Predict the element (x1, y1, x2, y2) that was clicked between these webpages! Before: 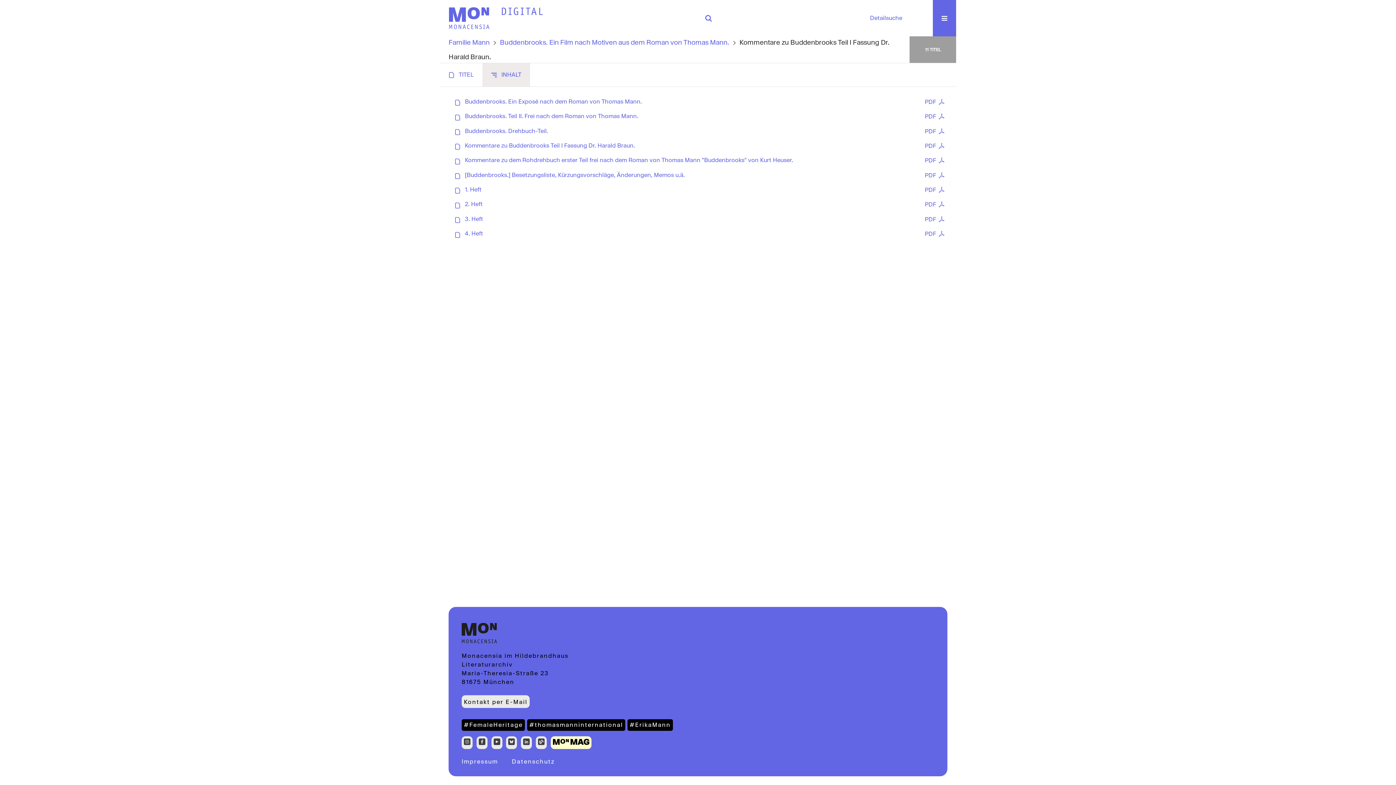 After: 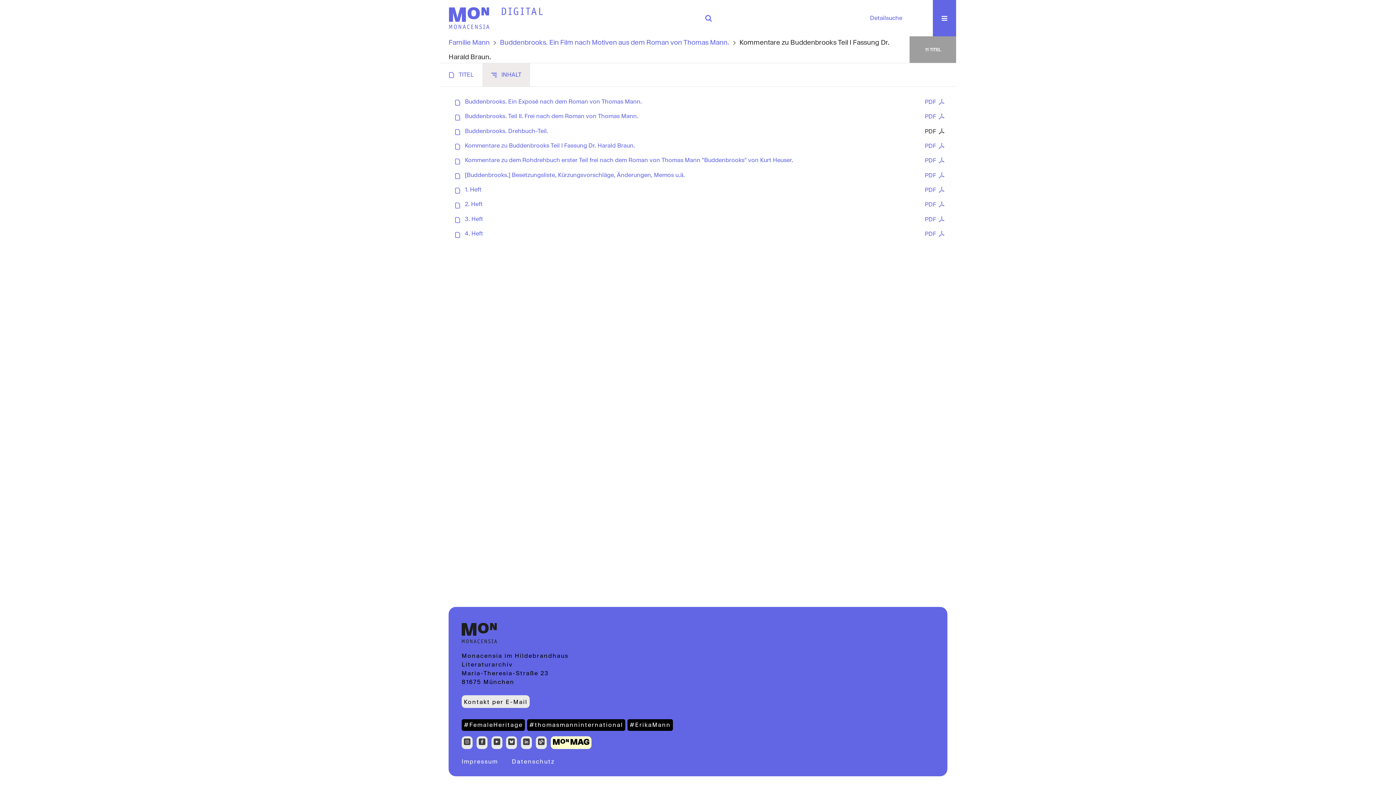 Action: label: PDF  bbox: (920, 125, 947, 137)